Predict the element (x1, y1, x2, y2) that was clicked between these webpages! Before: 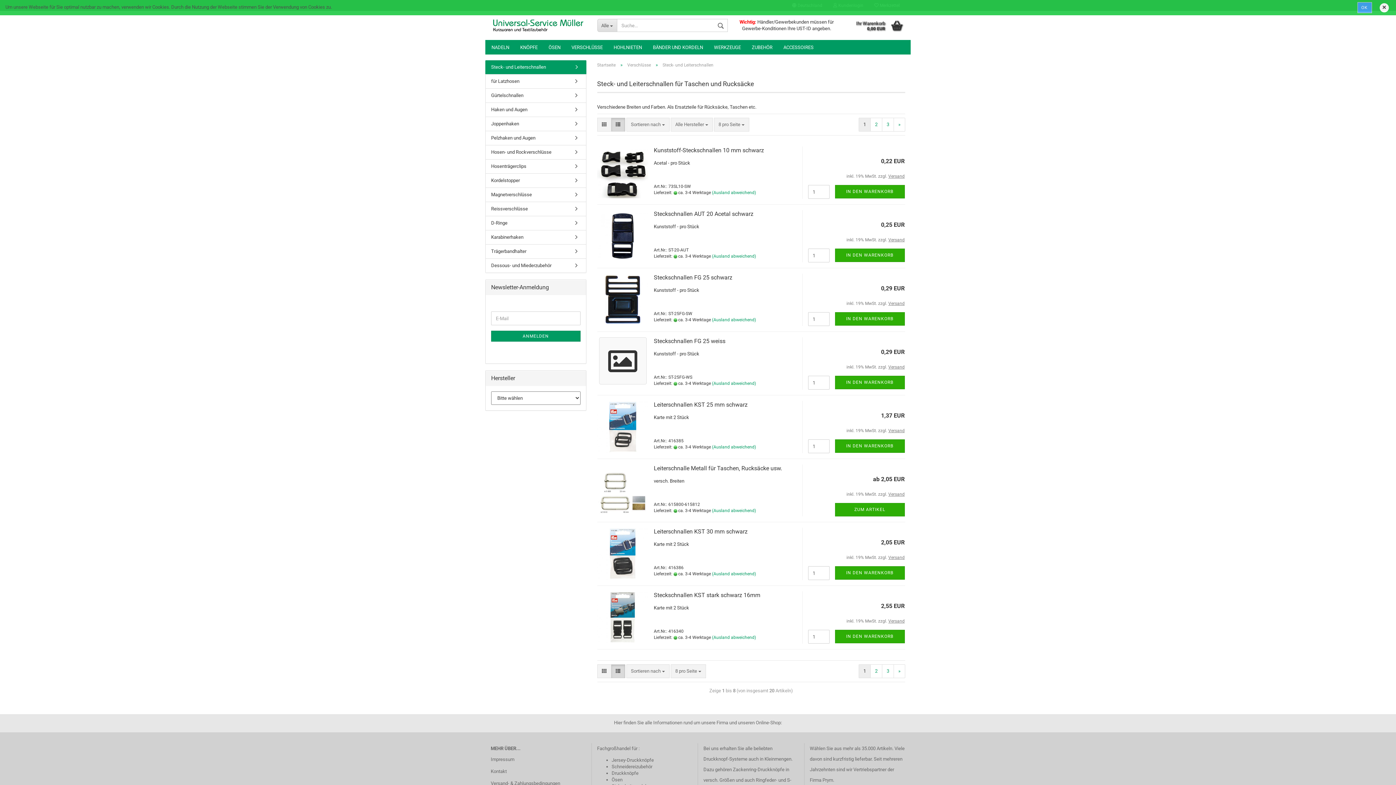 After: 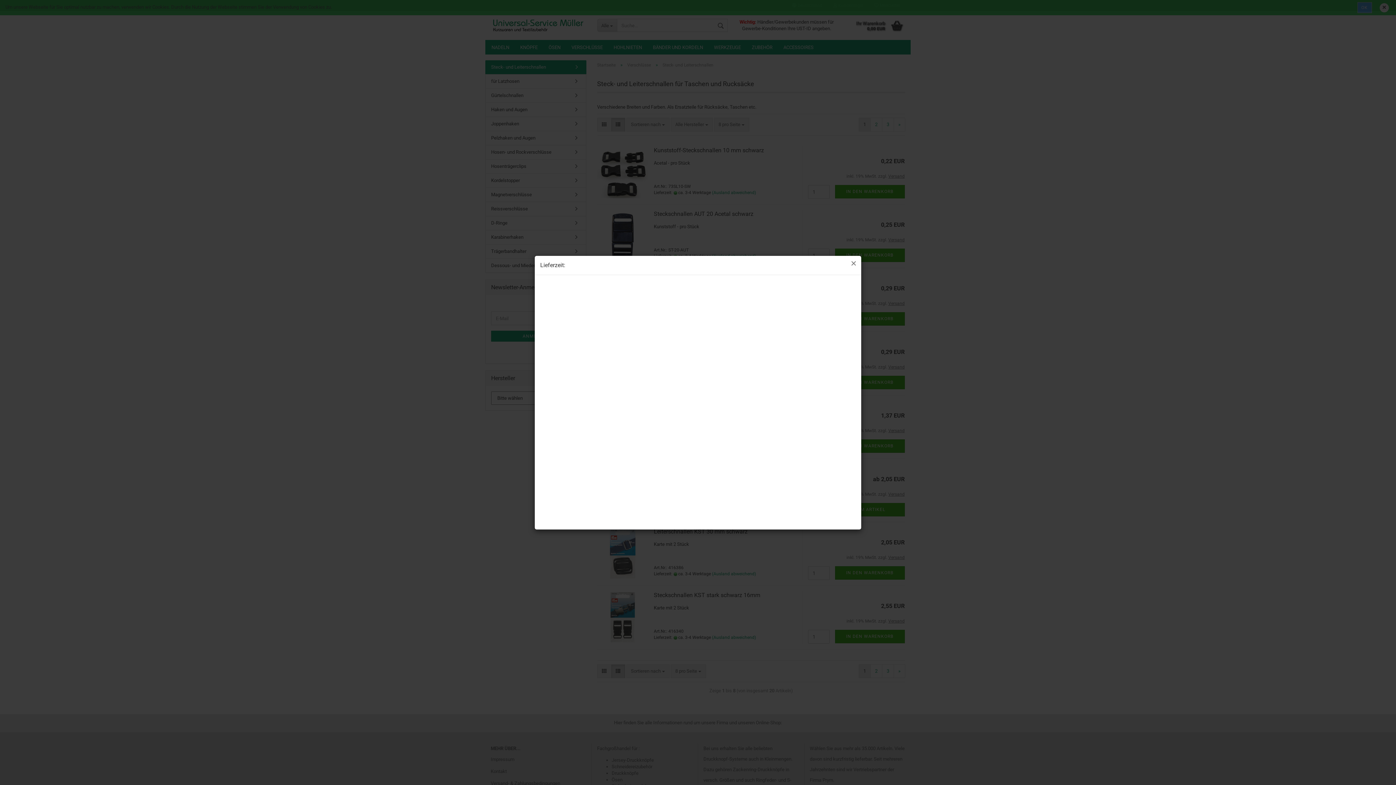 Action: bbox: (712, 253, 756, 258) label: (Ausland abweichend)